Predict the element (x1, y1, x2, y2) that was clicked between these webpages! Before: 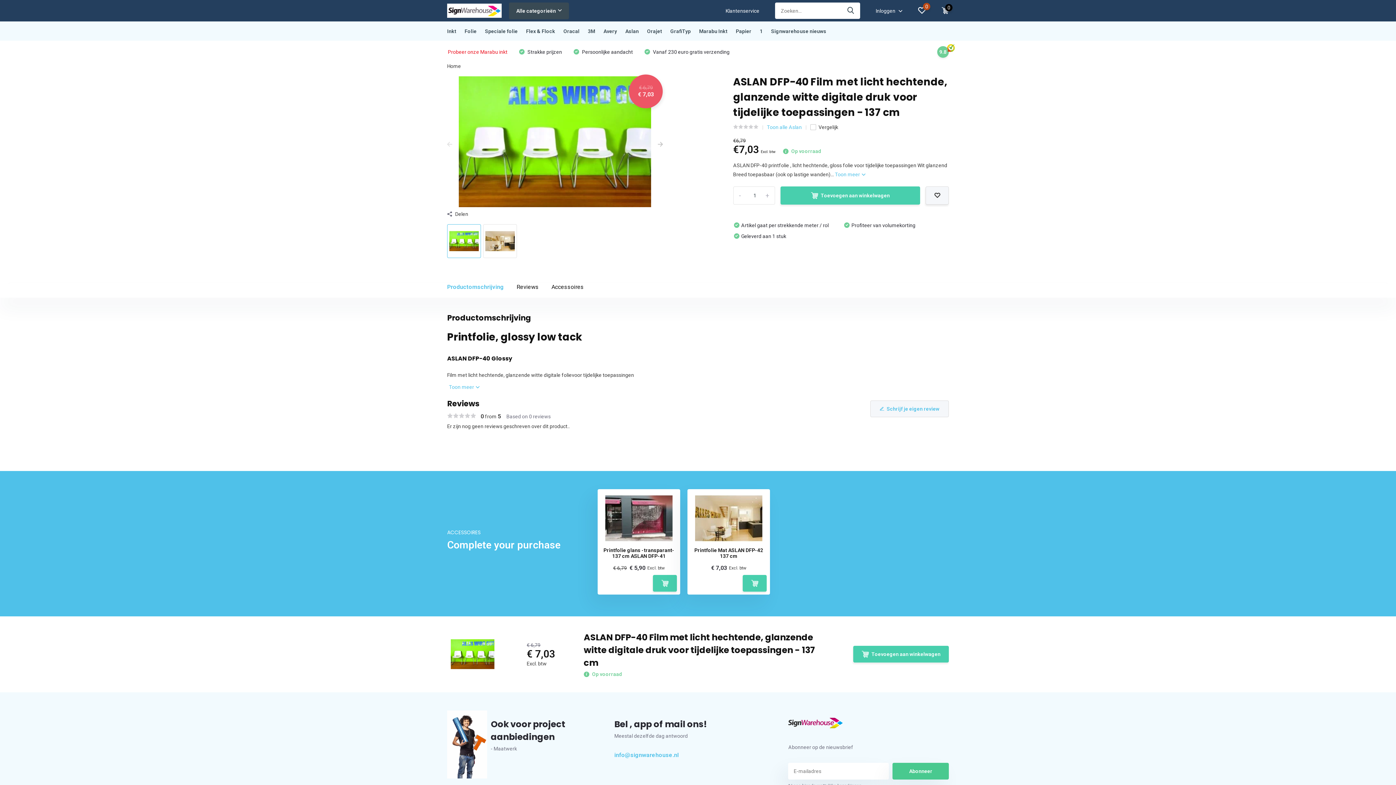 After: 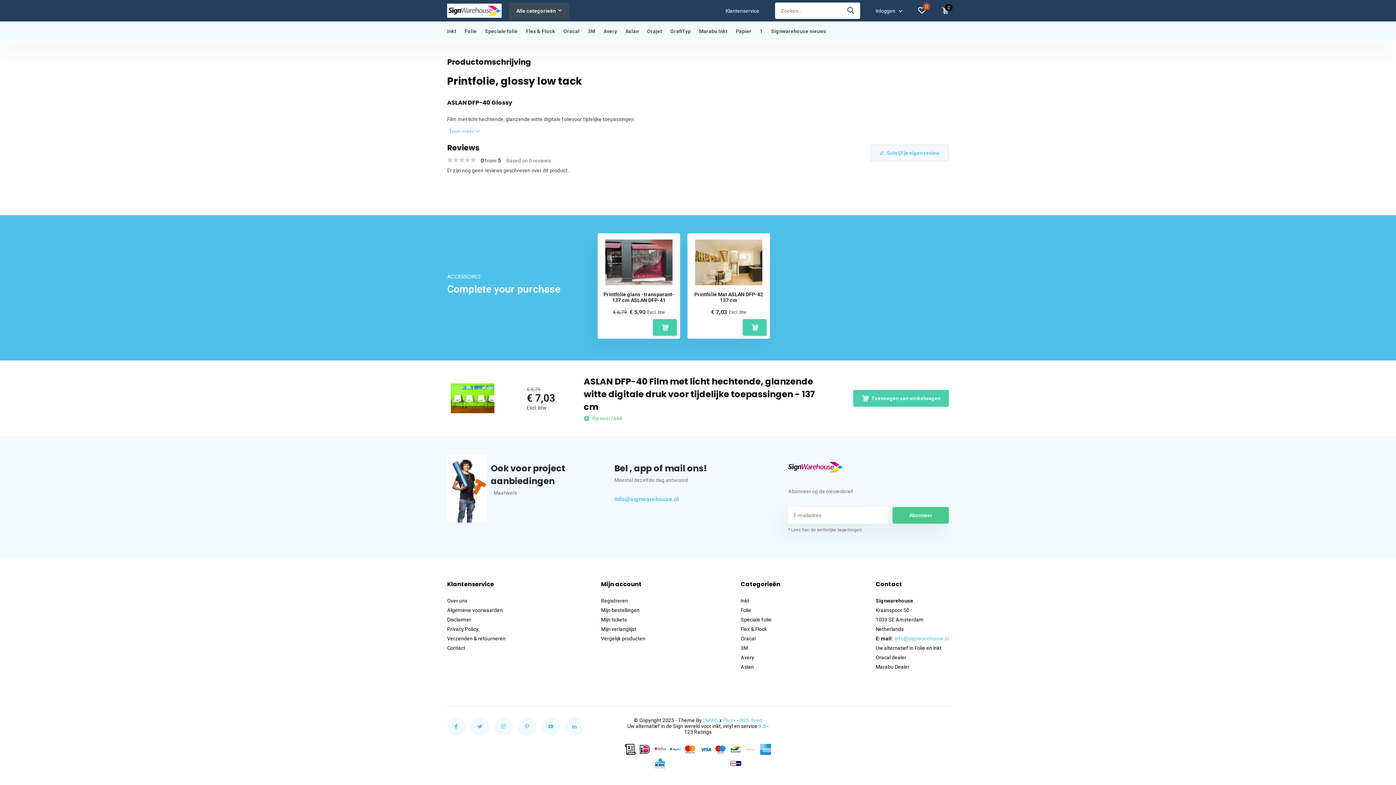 Action: bbox: (551, 283, 584, 290) label: Accessoires